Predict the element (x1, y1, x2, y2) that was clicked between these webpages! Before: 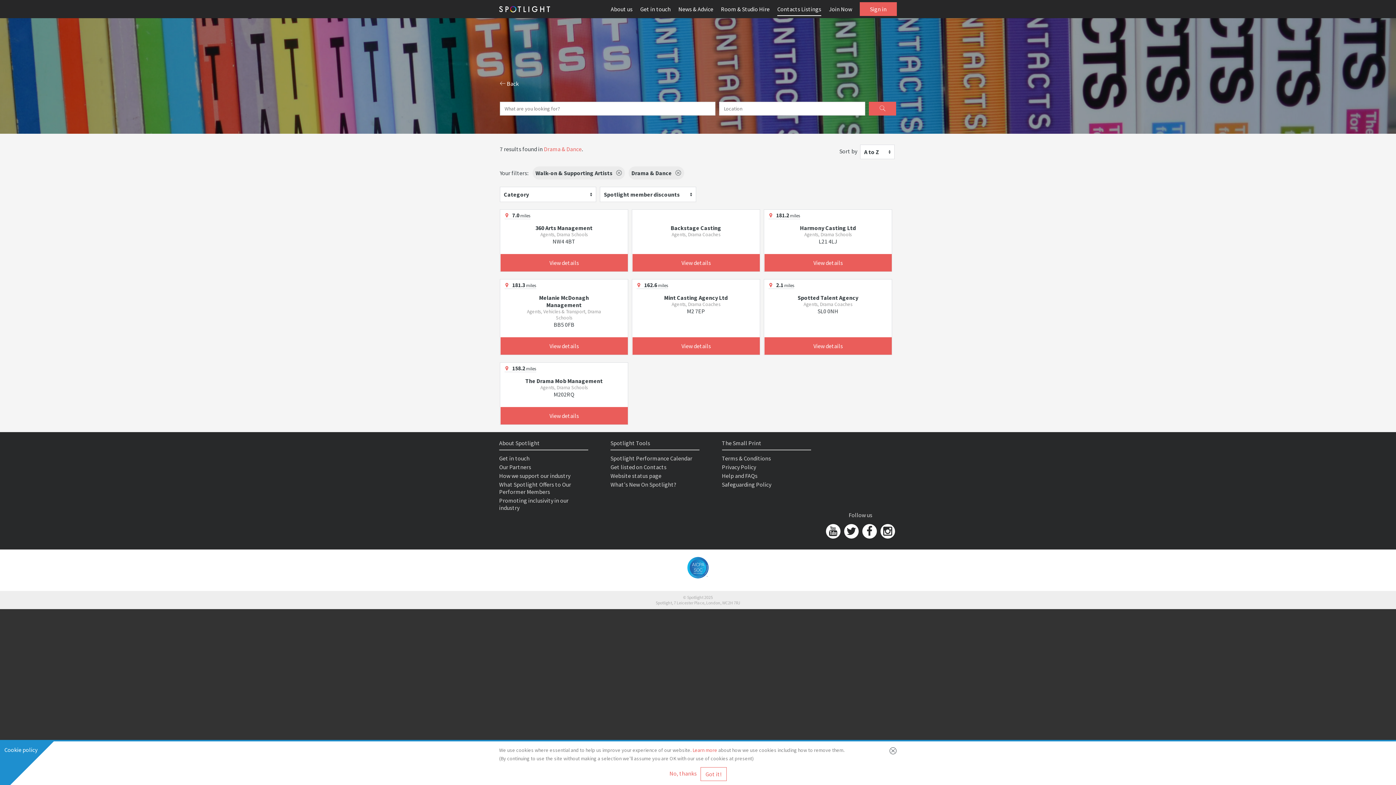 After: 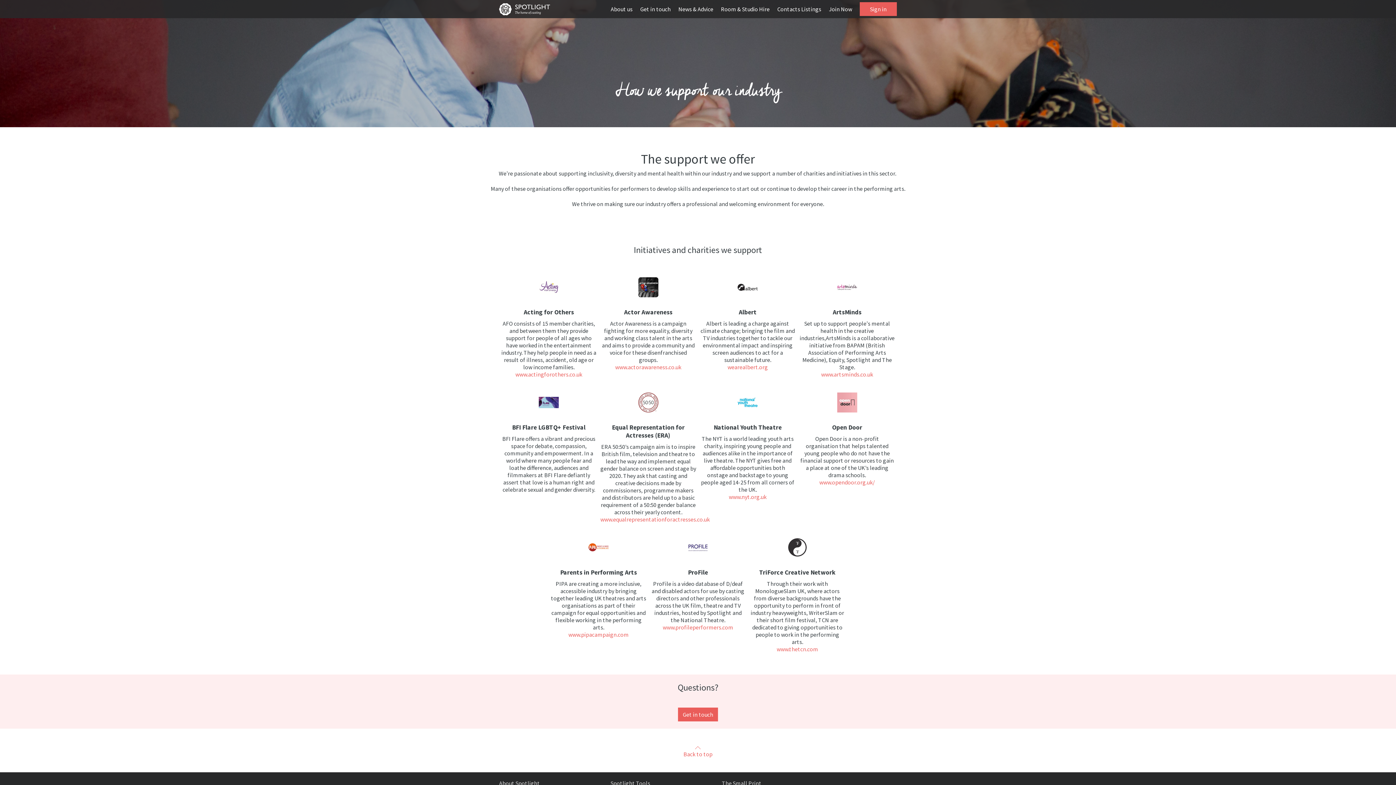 Action: label: How we support our industry bbox: (499, 472, 570, 479)